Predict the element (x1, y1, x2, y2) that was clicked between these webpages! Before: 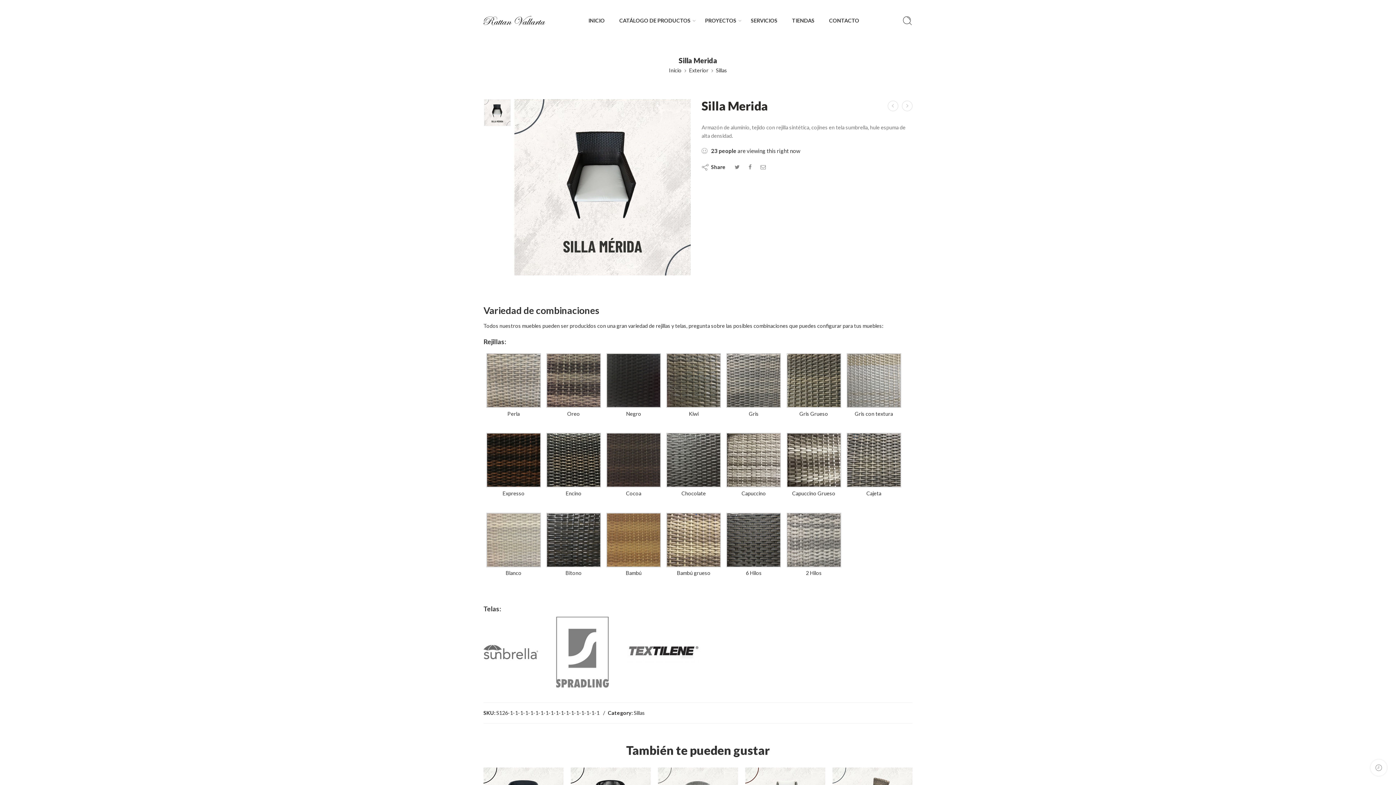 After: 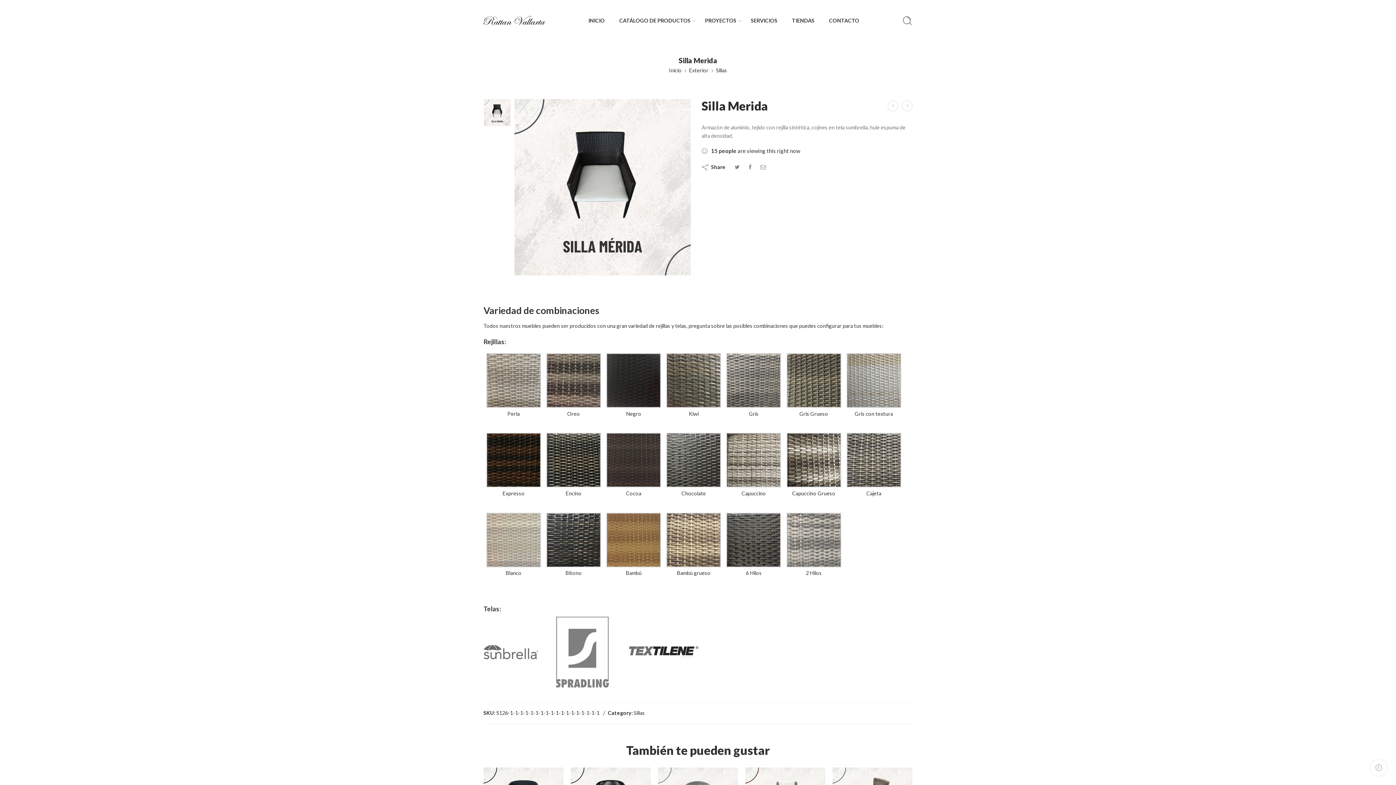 Action: bbox: (484, 99, 510, 126)